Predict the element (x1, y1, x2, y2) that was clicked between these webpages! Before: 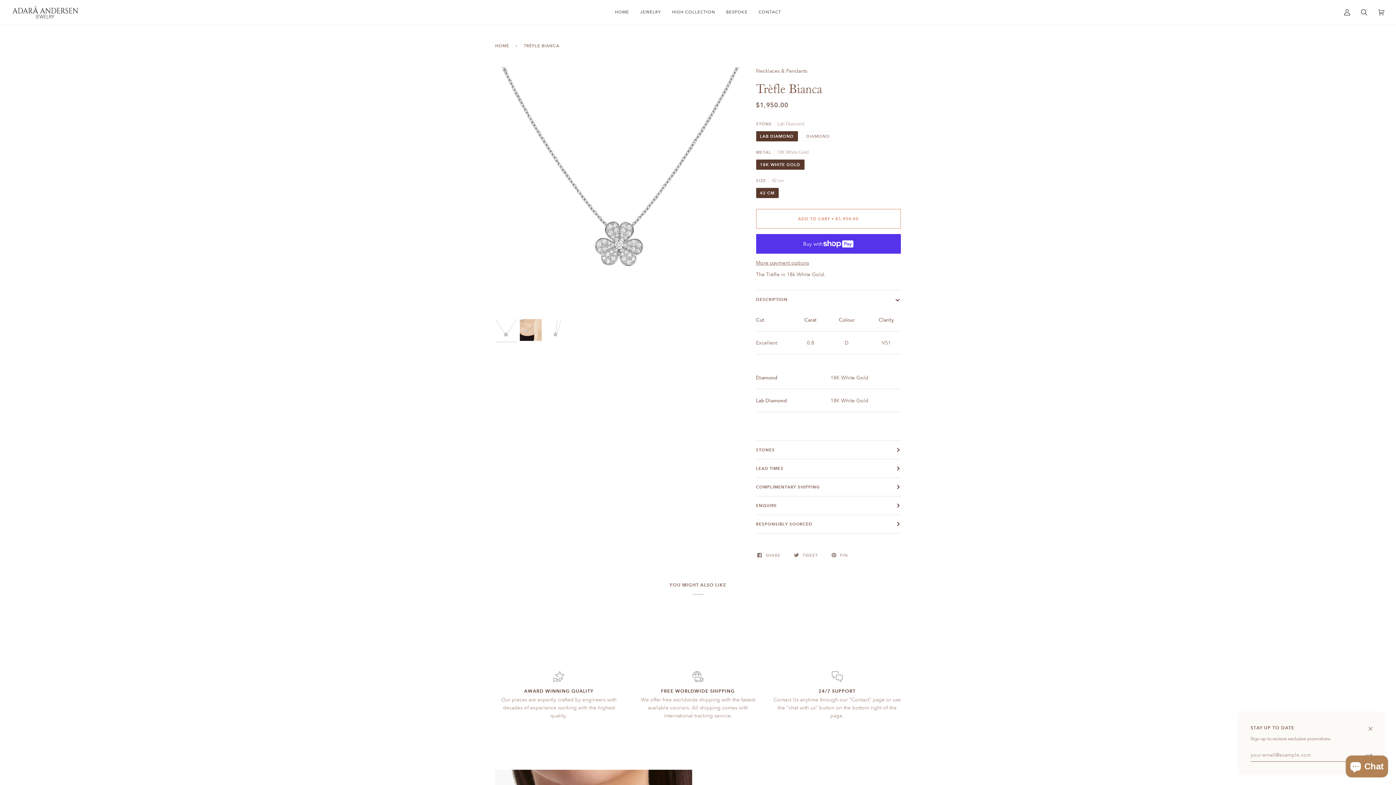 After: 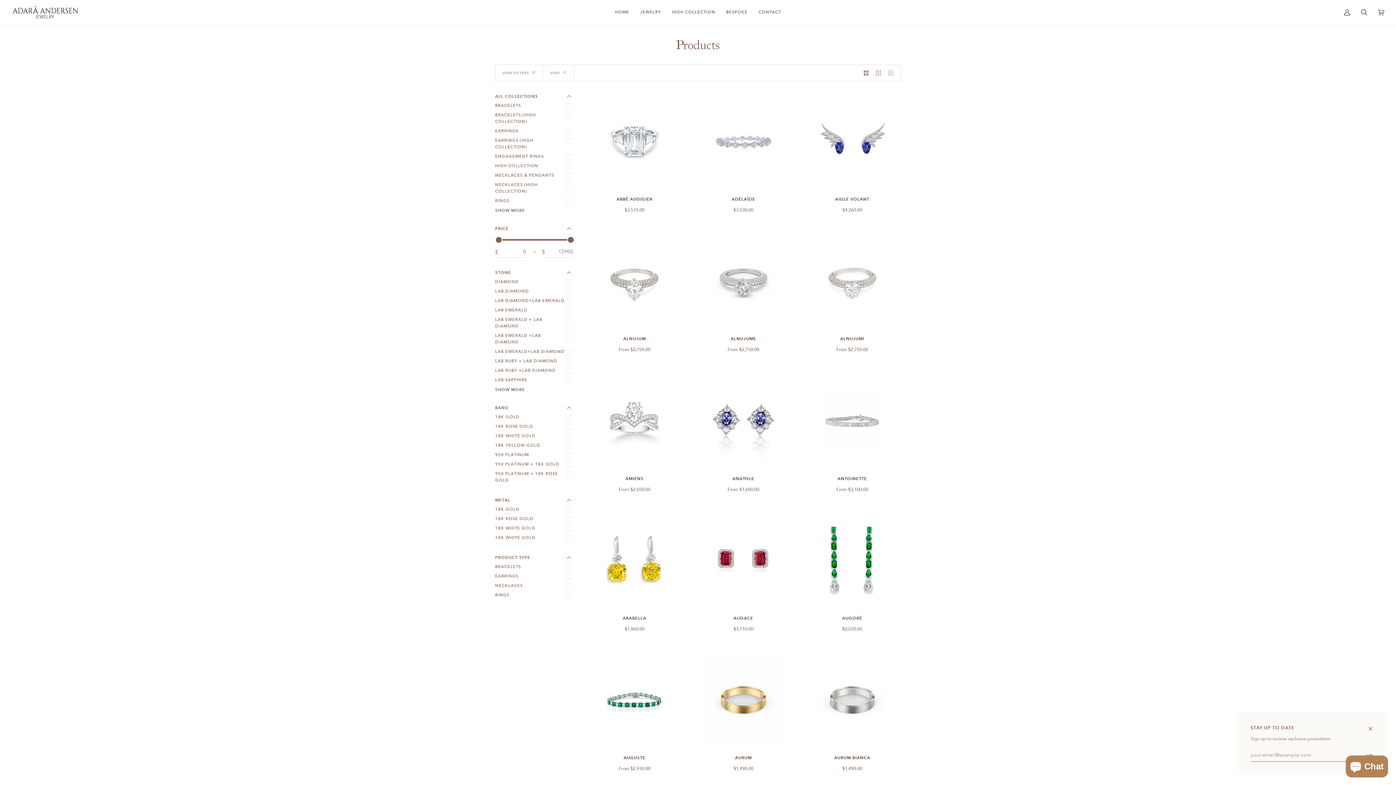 Action: label: JEWELRY bbox: (634, 0, 666, 24)